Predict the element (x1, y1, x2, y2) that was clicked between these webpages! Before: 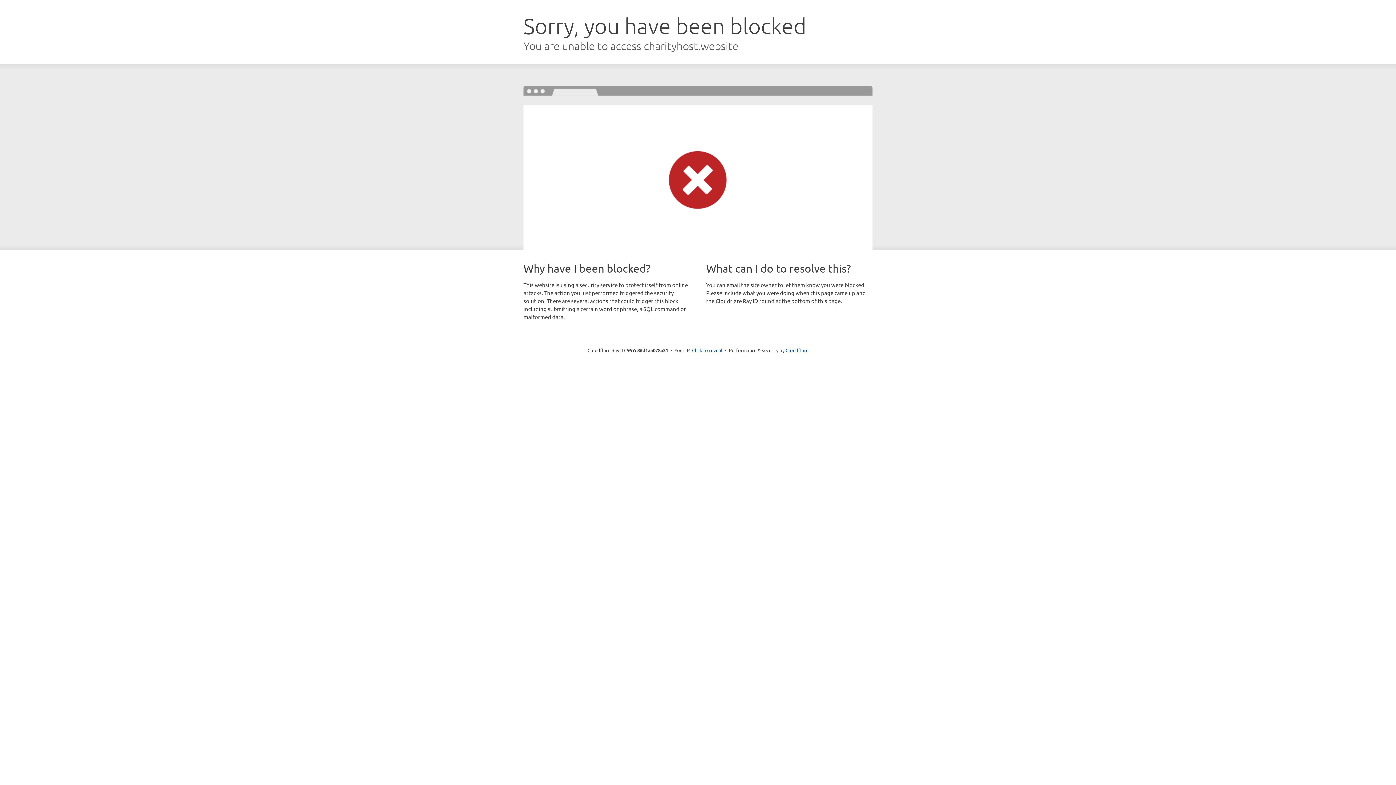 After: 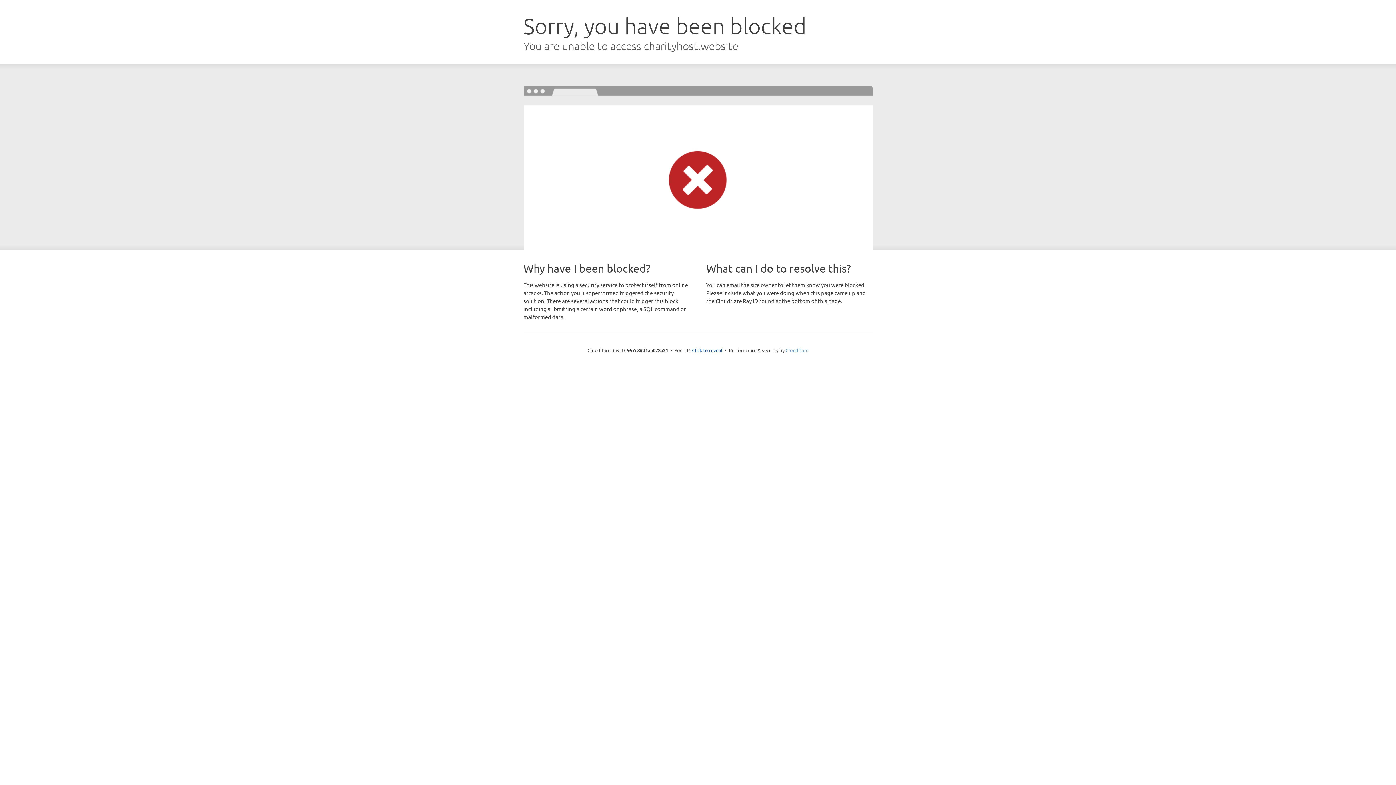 Action: label: Cloudflare bbox: (785, 347, 808, 353)